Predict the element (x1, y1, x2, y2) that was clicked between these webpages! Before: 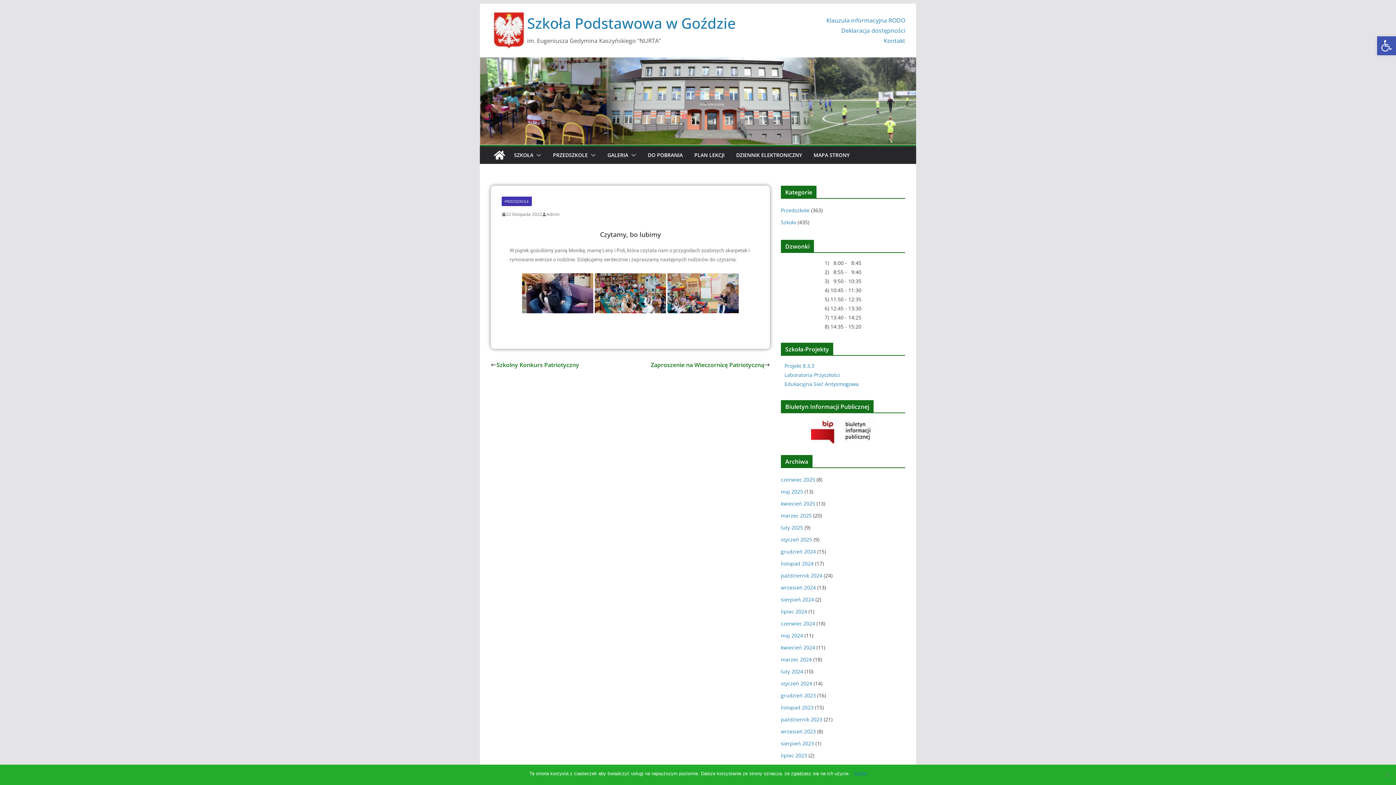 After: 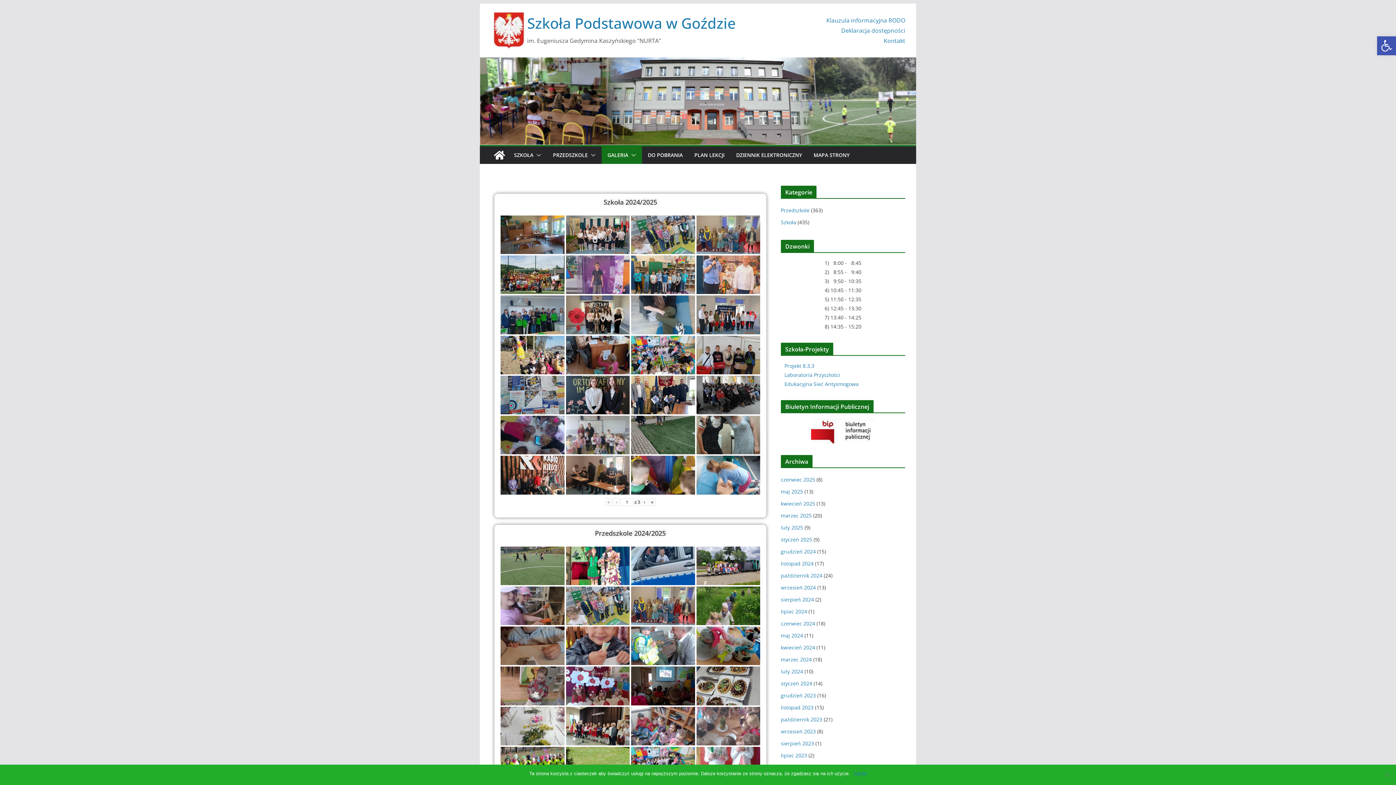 Action: label: GALERIA bbox: (607, 150, 628, 160)